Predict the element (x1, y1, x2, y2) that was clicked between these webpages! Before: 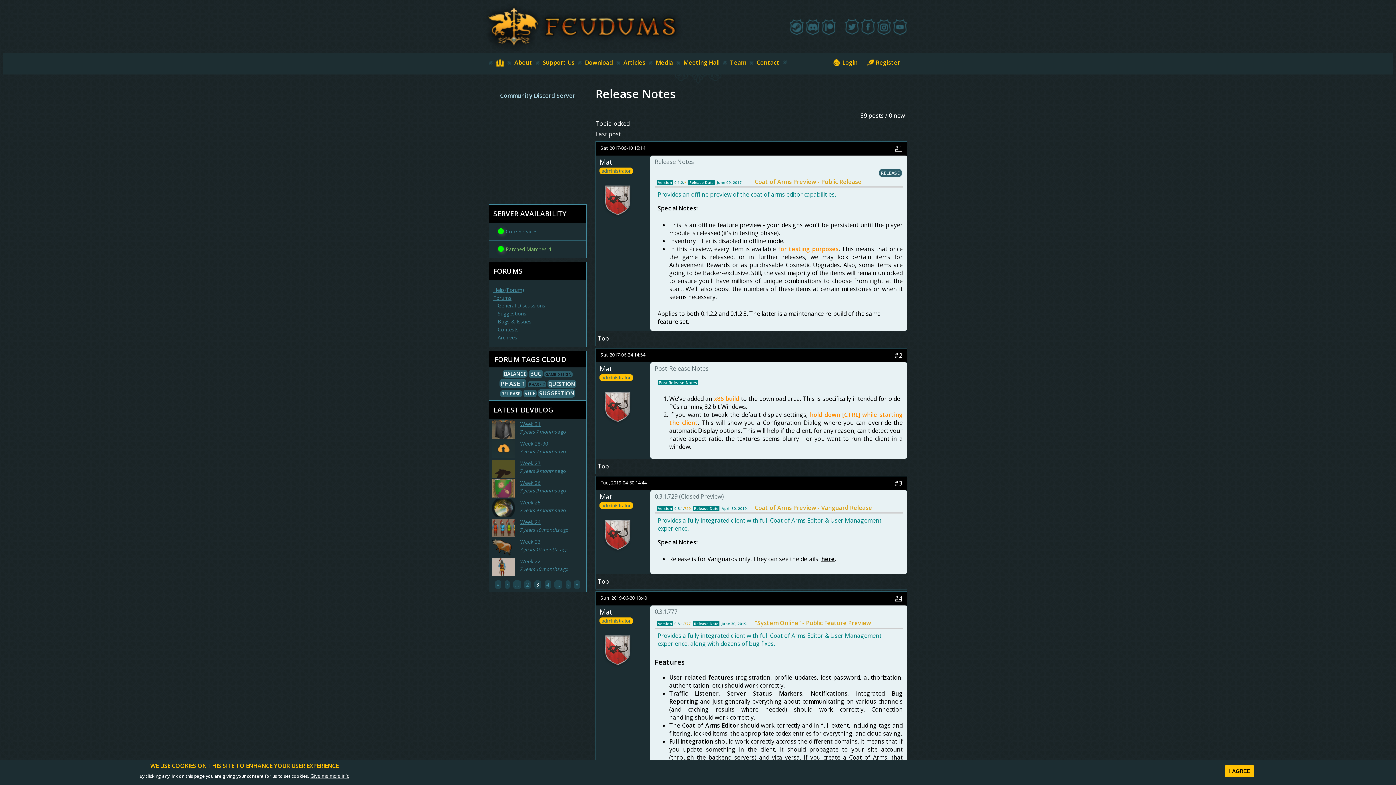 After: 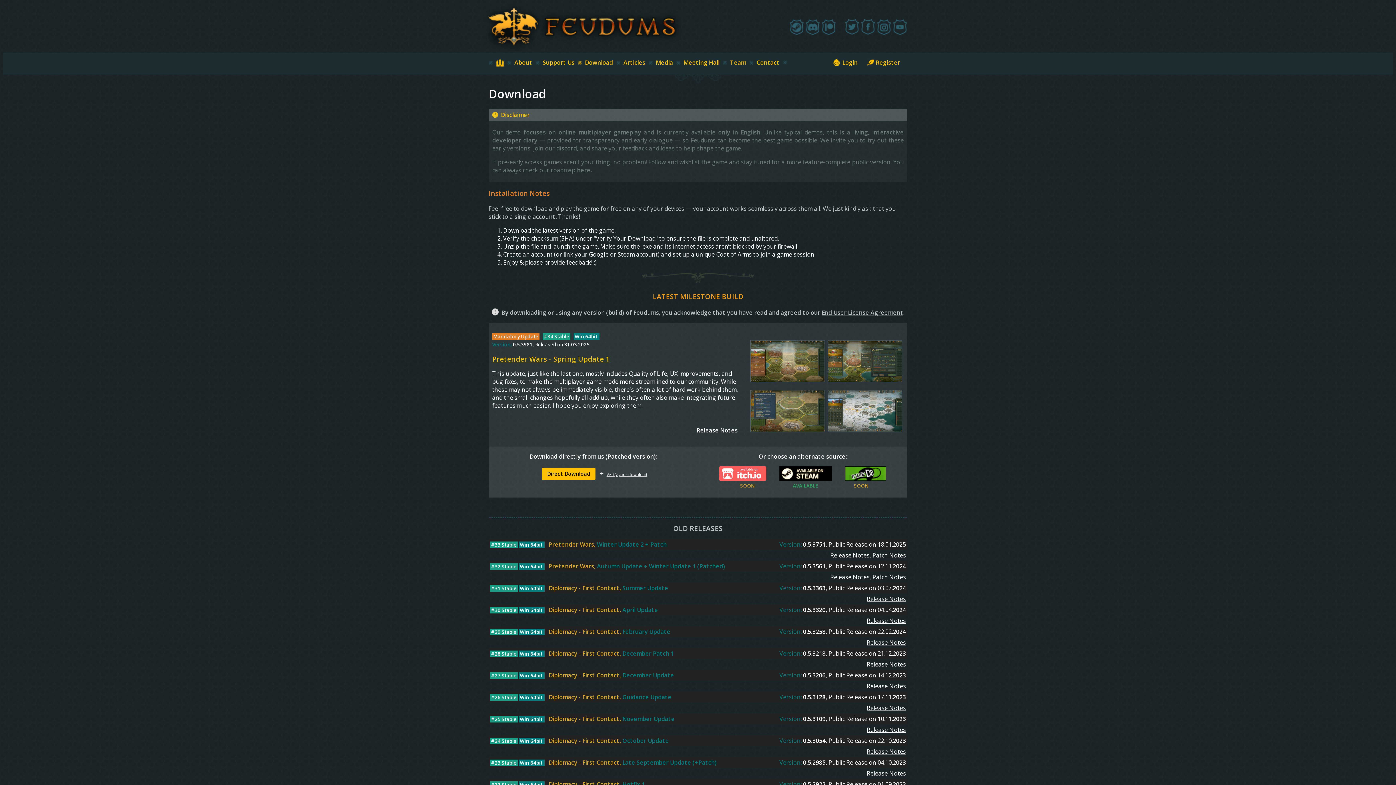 Action: label: Download bbox: (585, 58, 613, 66)